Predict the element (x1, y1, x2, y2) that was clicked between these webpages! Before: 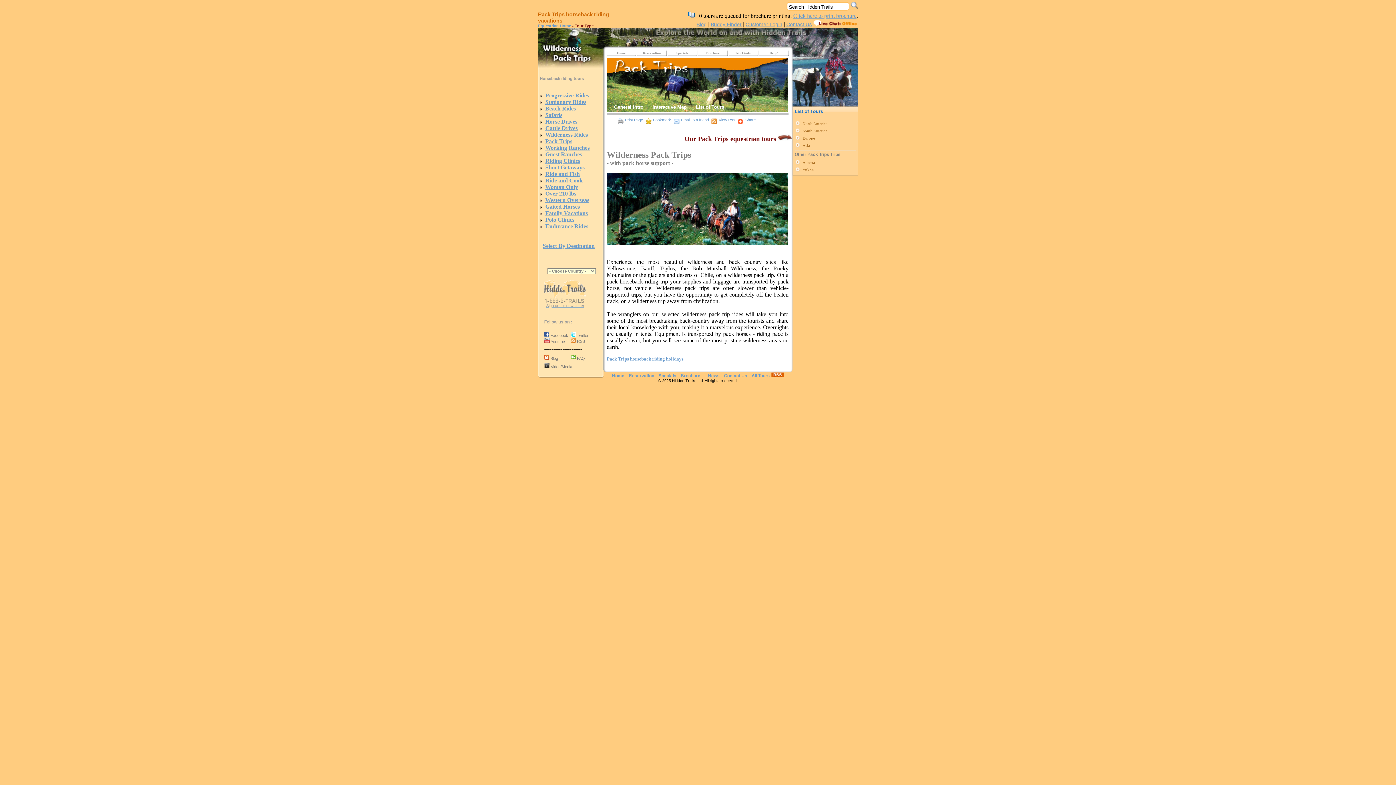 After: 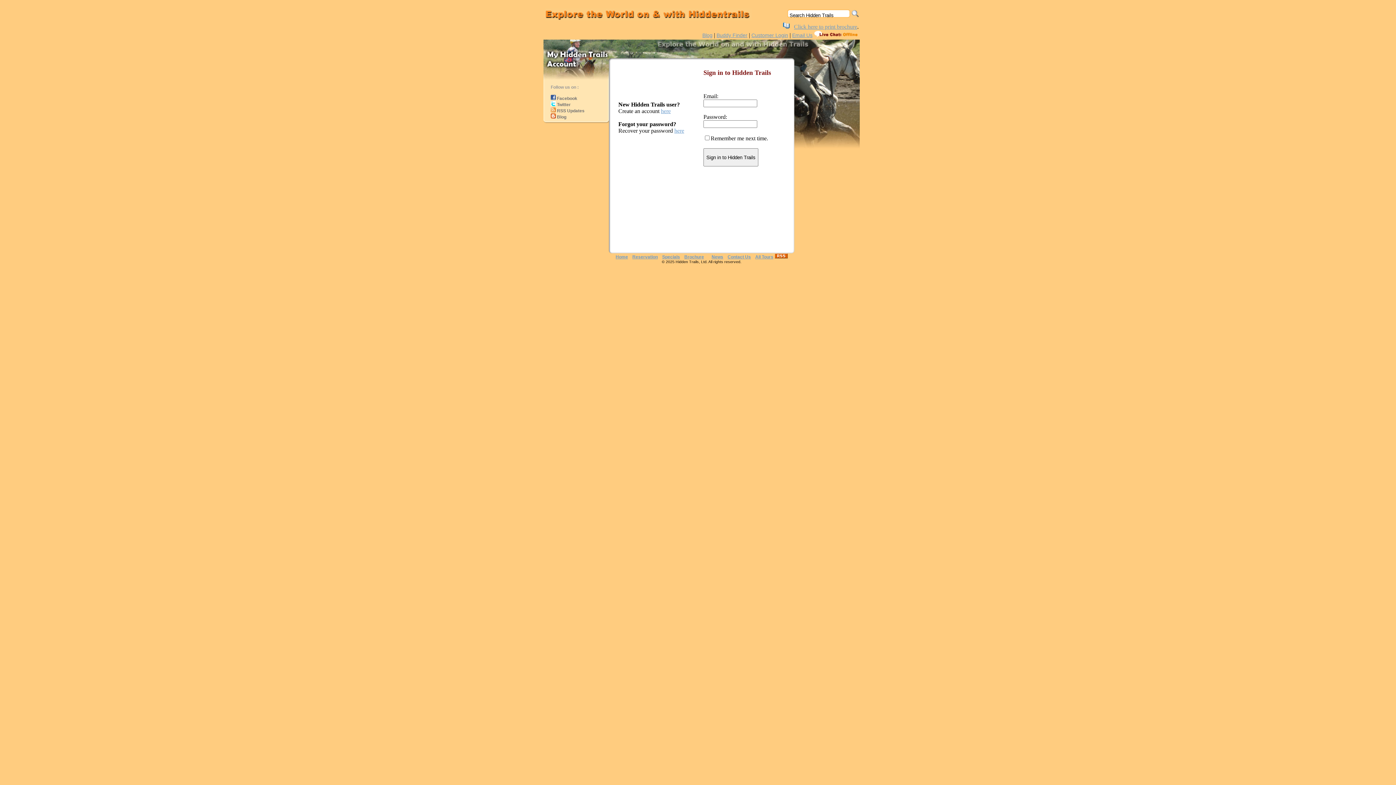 Action: bbox: (546, 303, 584, 308) label: Sign up for newsletter